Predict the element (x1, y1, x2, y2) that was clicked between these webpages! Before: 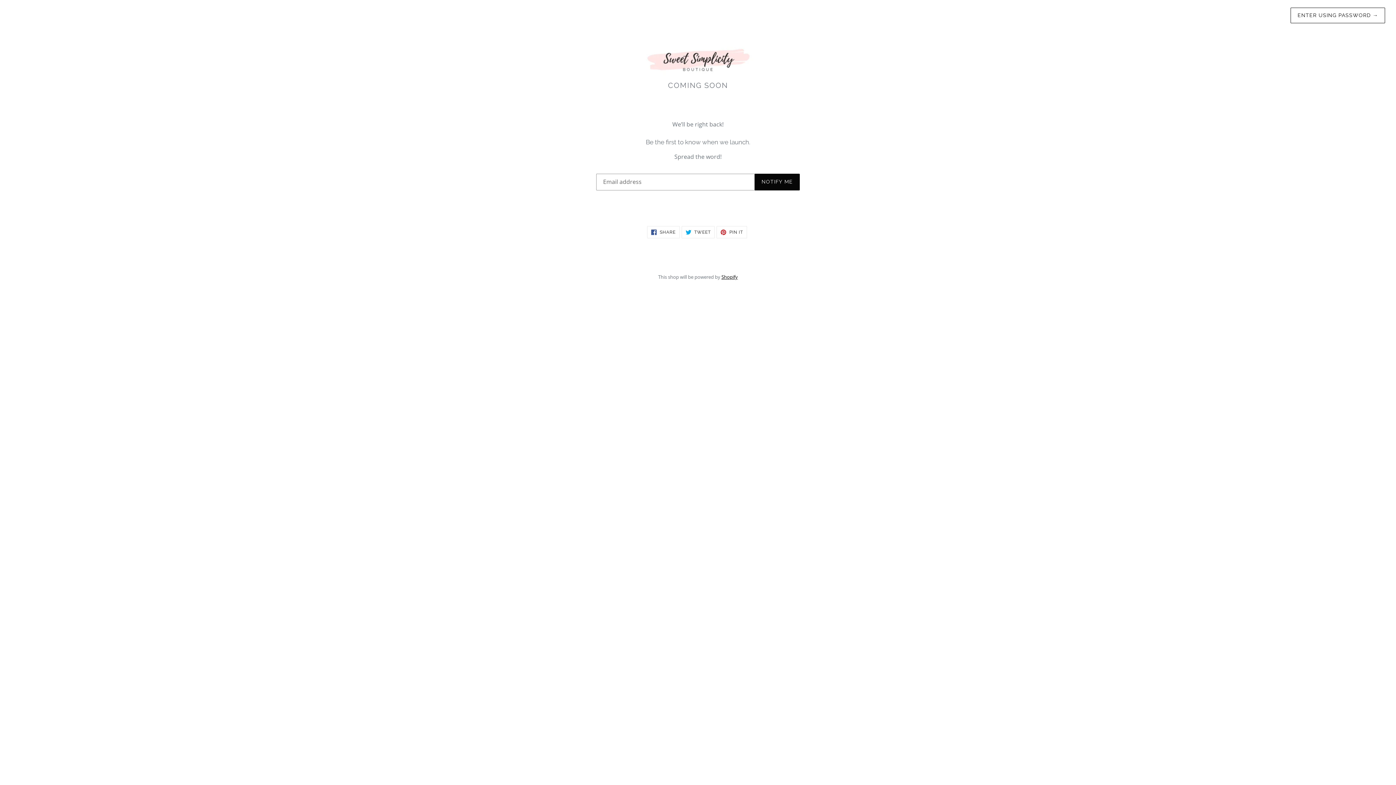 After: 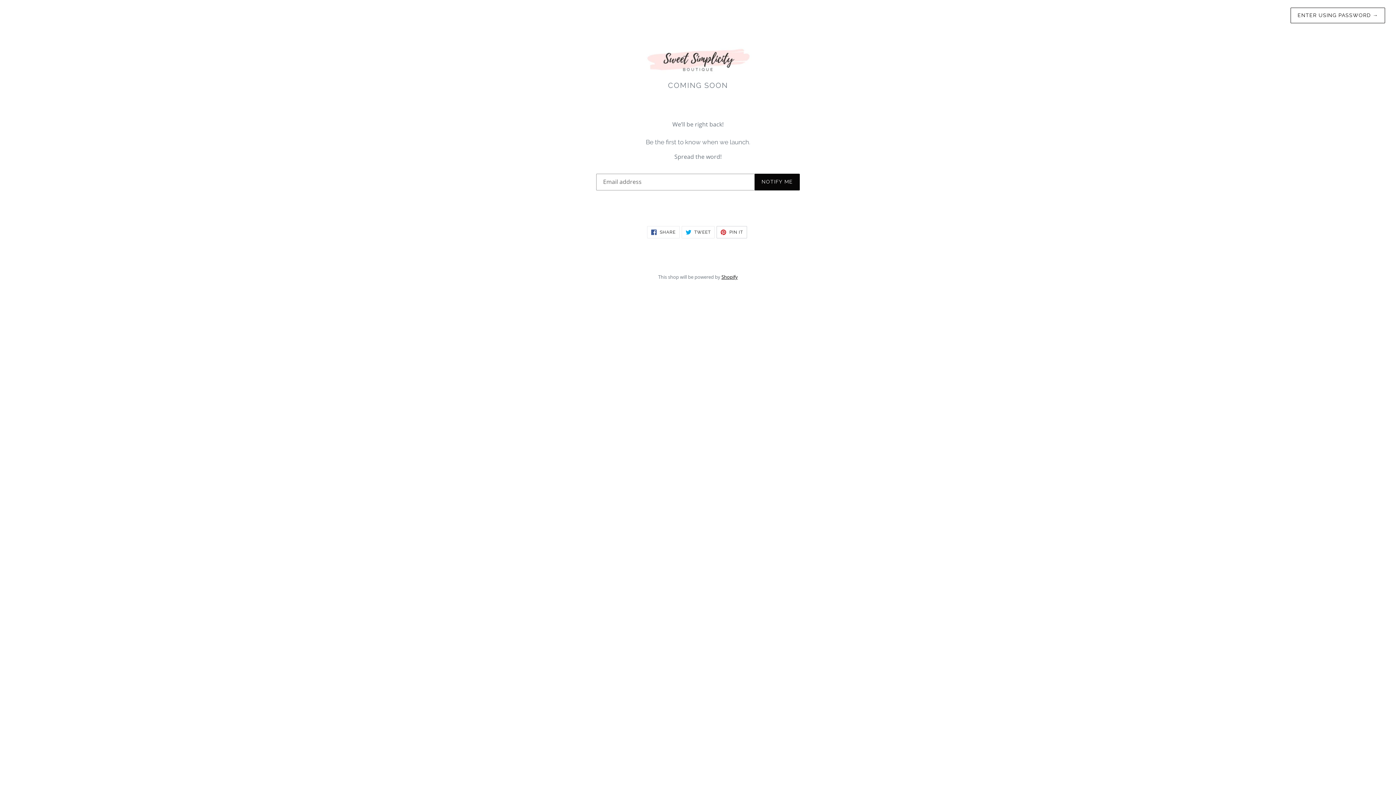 Action: label:  PIN IT
PIN ON PINTEREST bbox: (716, 226, 747, 238)